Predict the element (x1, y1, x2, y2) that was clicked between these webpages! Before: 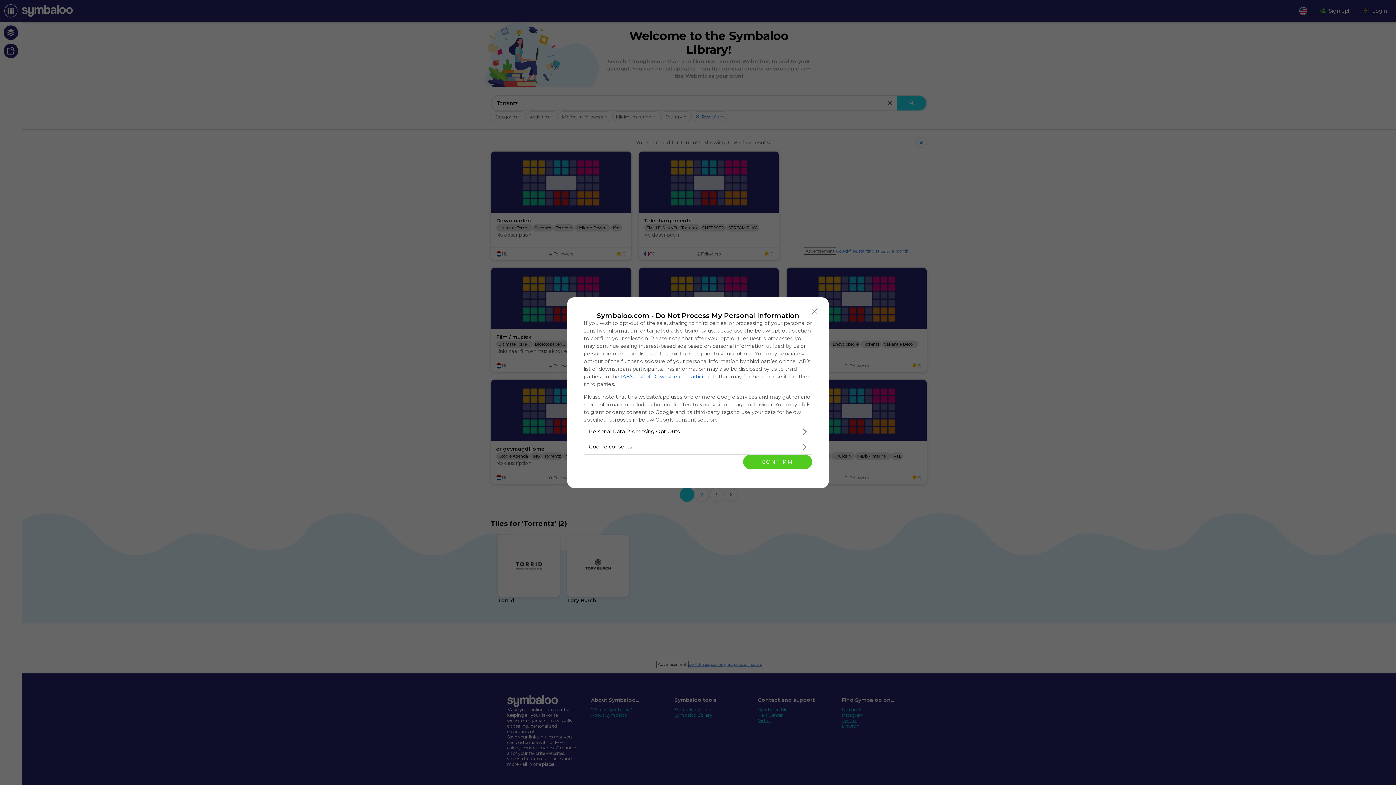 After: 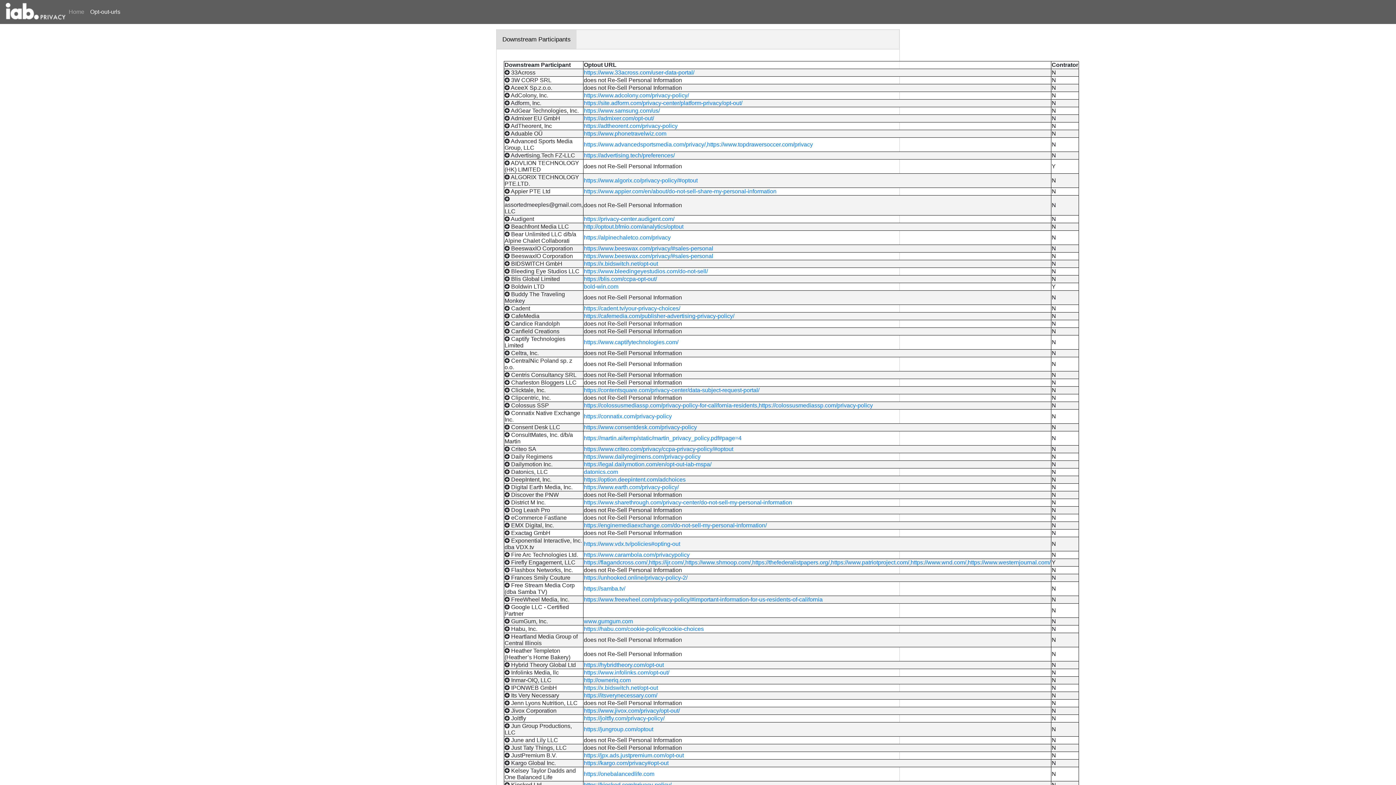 Action: bbox: (620, 373, 717, 379) label: IAB’s List of Downstream Participants